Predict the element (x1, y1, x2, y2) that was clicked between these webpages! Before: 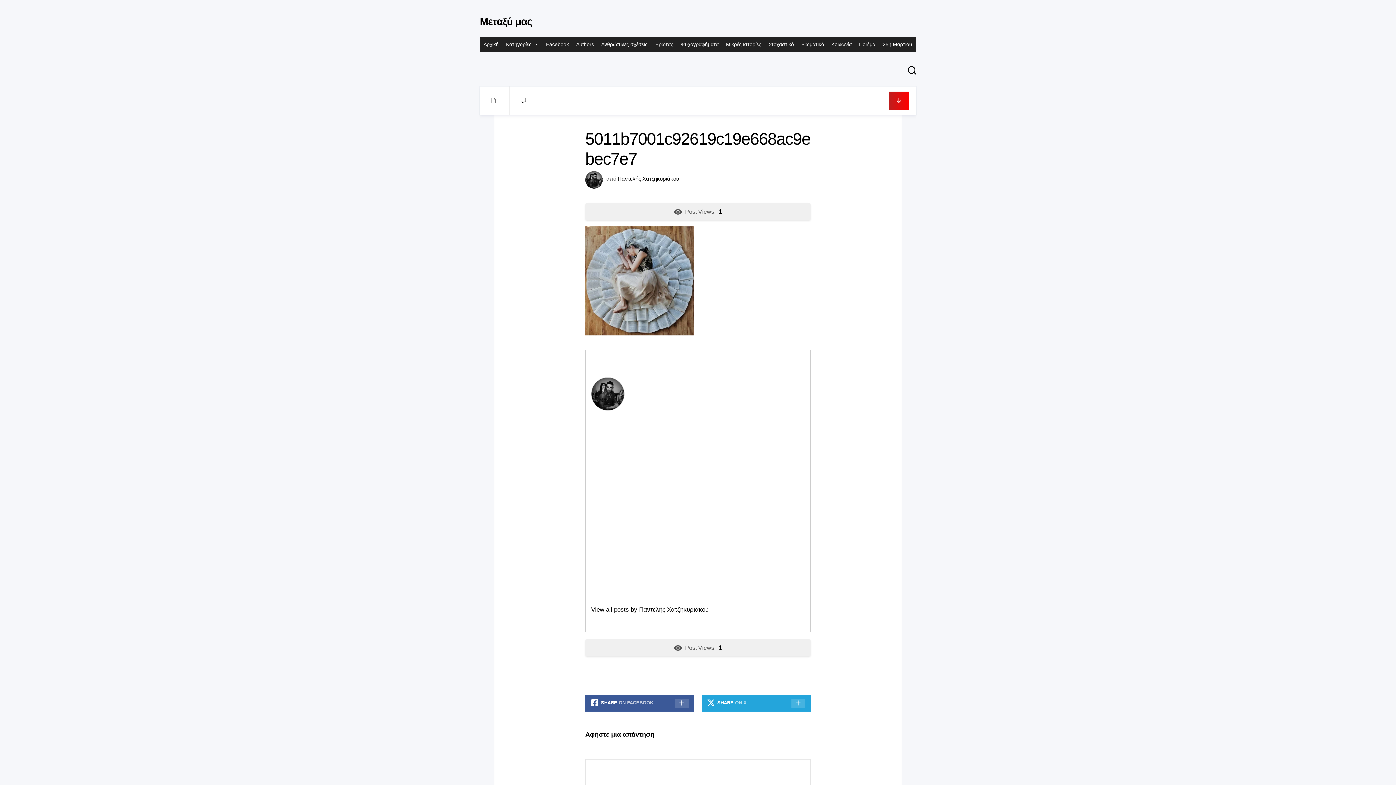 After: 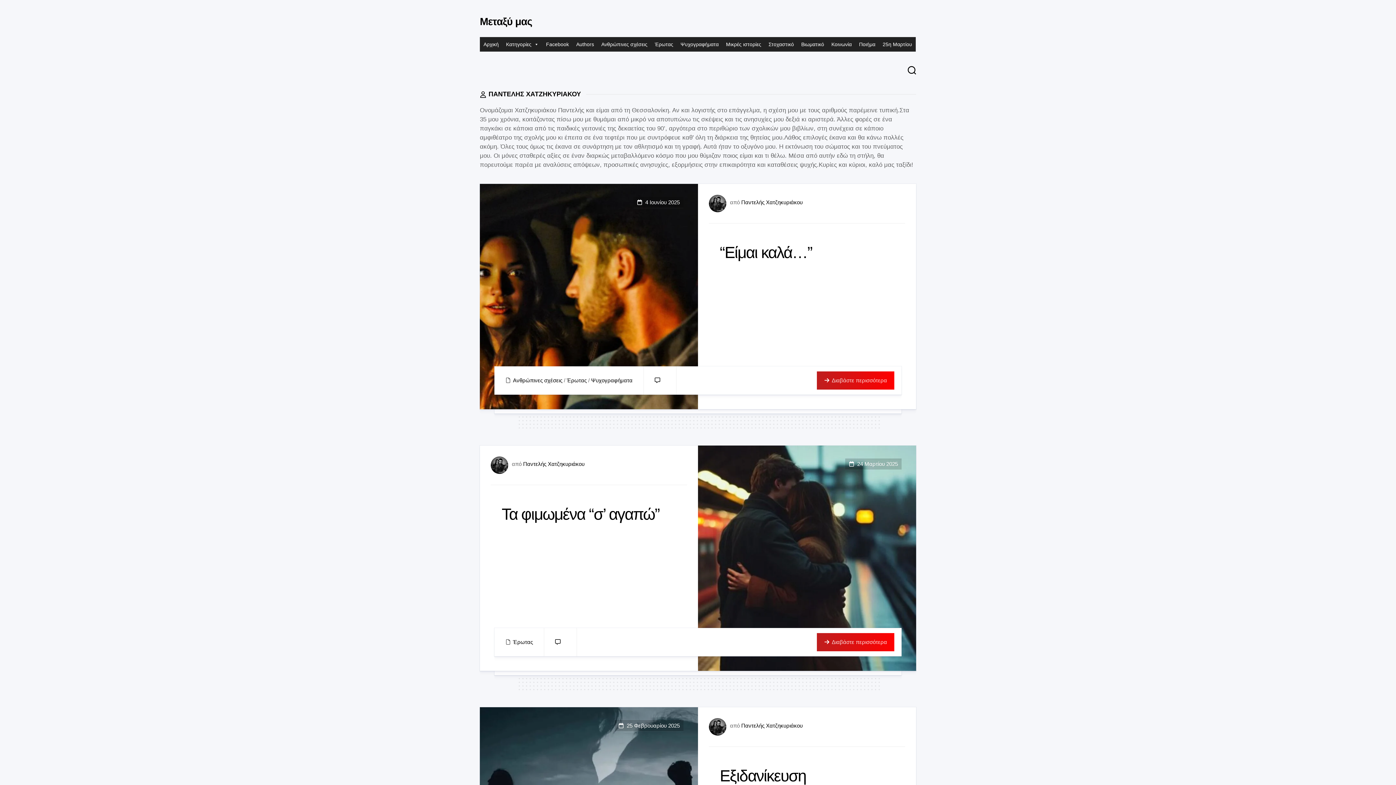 Action: label: View all posts by Παντελής Χατζηκυριάκου bbox: (591, 606, 708, 613)